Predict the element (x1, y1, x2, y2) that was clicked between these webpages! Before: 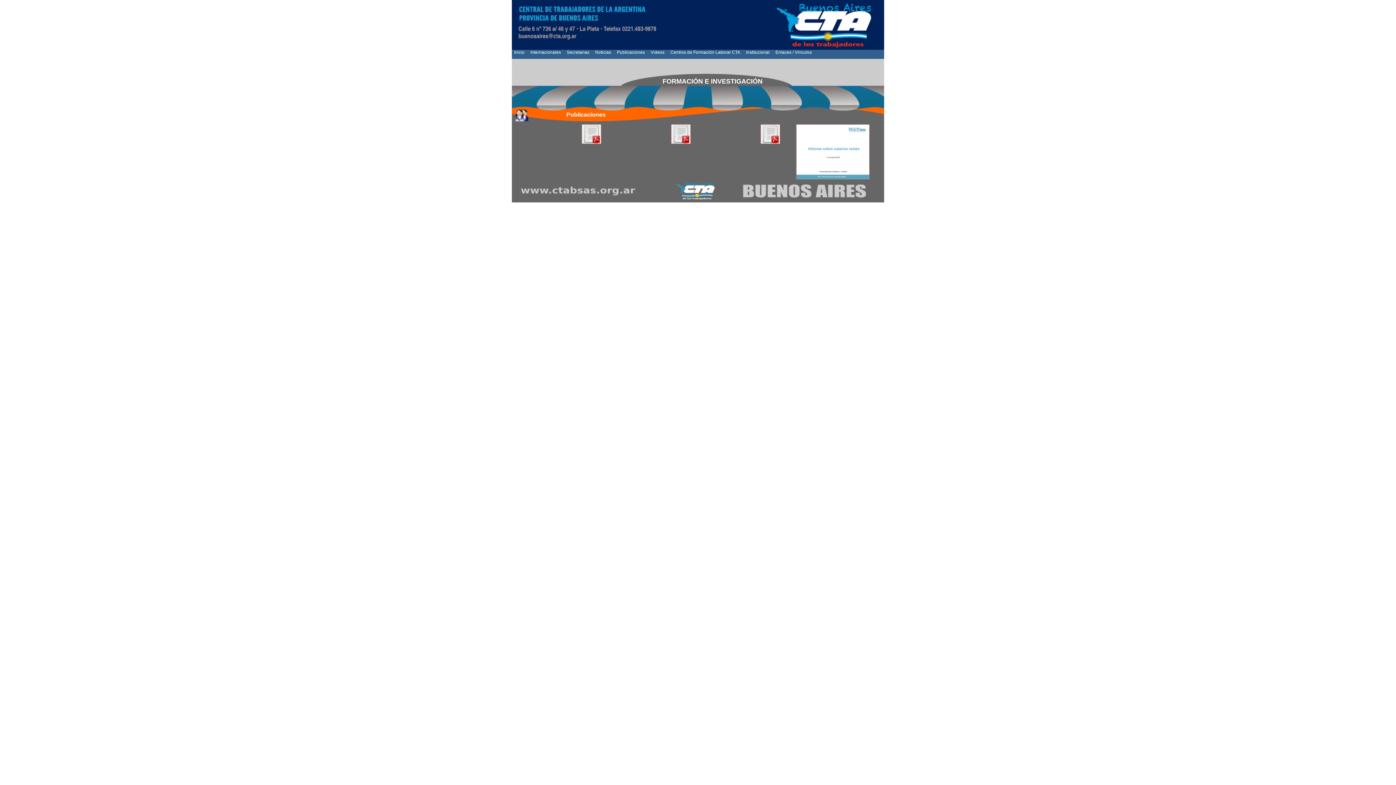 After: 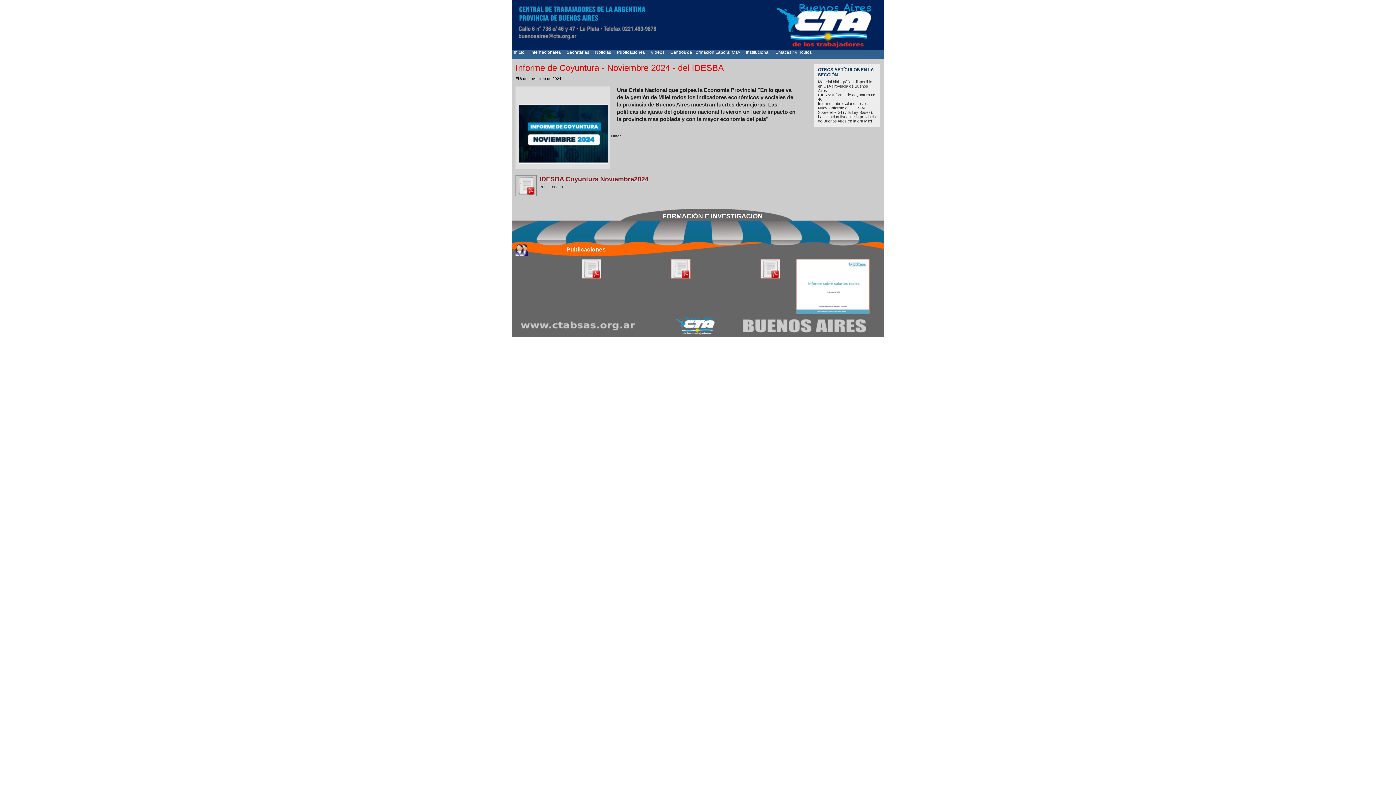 Action: bbox: (760, 141, 780, 144)